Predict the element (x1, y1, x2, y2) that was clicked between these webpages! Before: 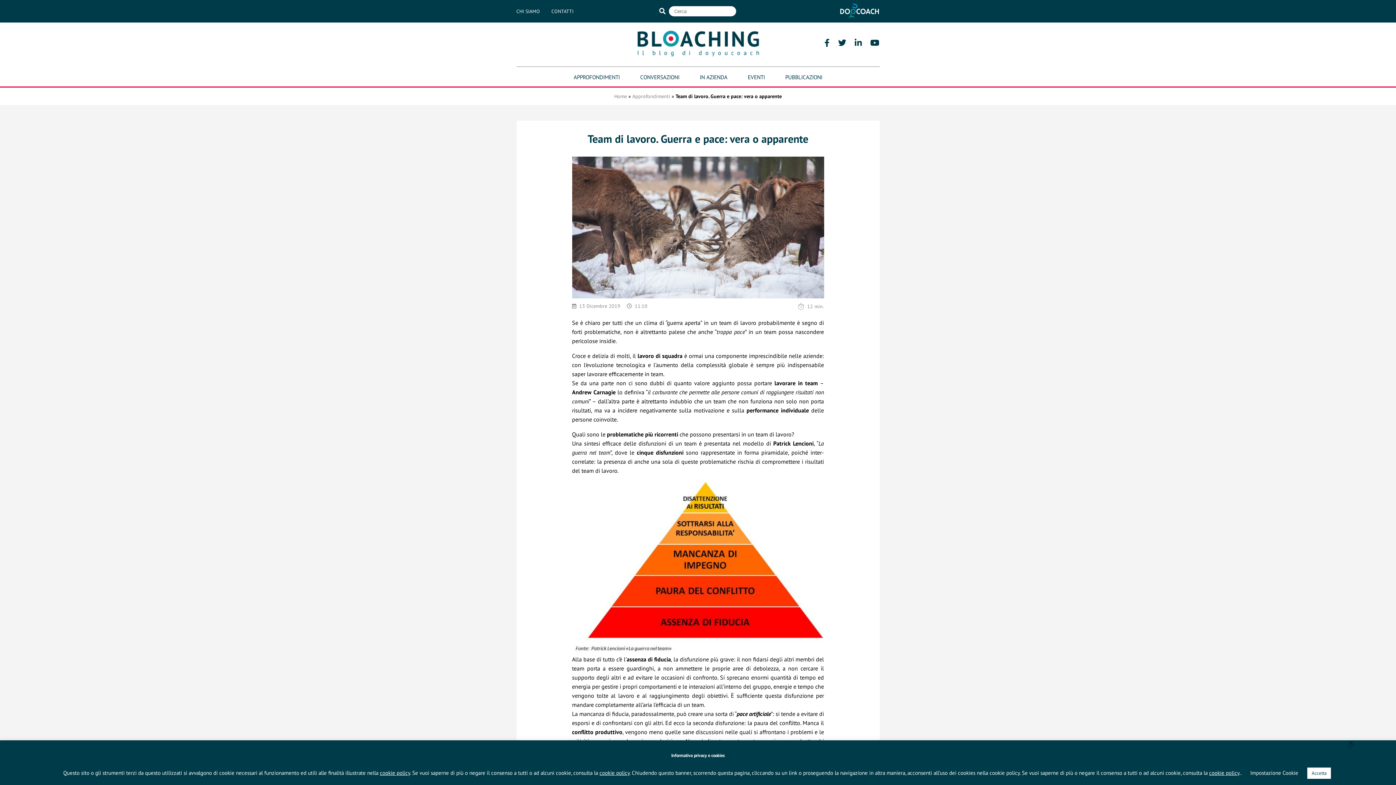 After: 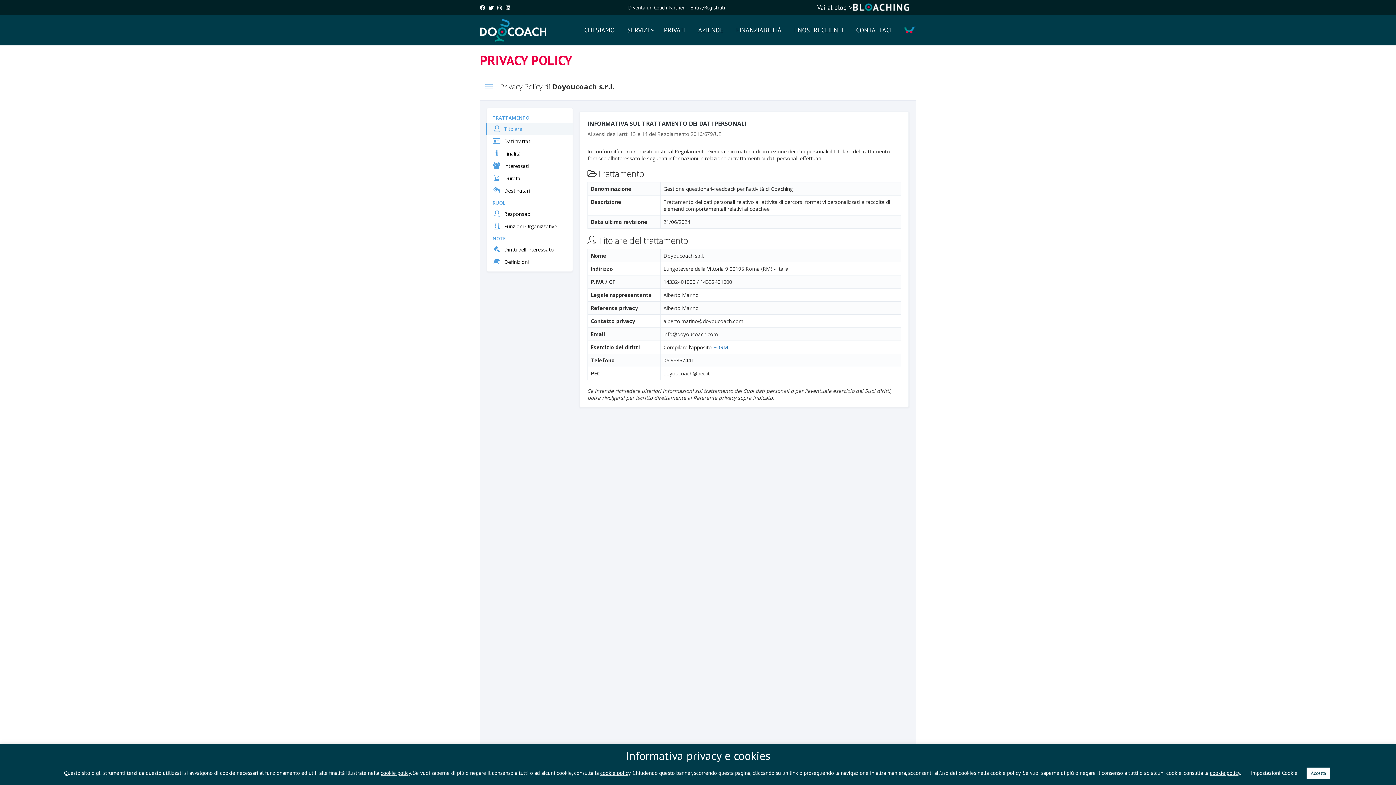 Action: label: cookie policy bbox: (380, 769, 410, 776)